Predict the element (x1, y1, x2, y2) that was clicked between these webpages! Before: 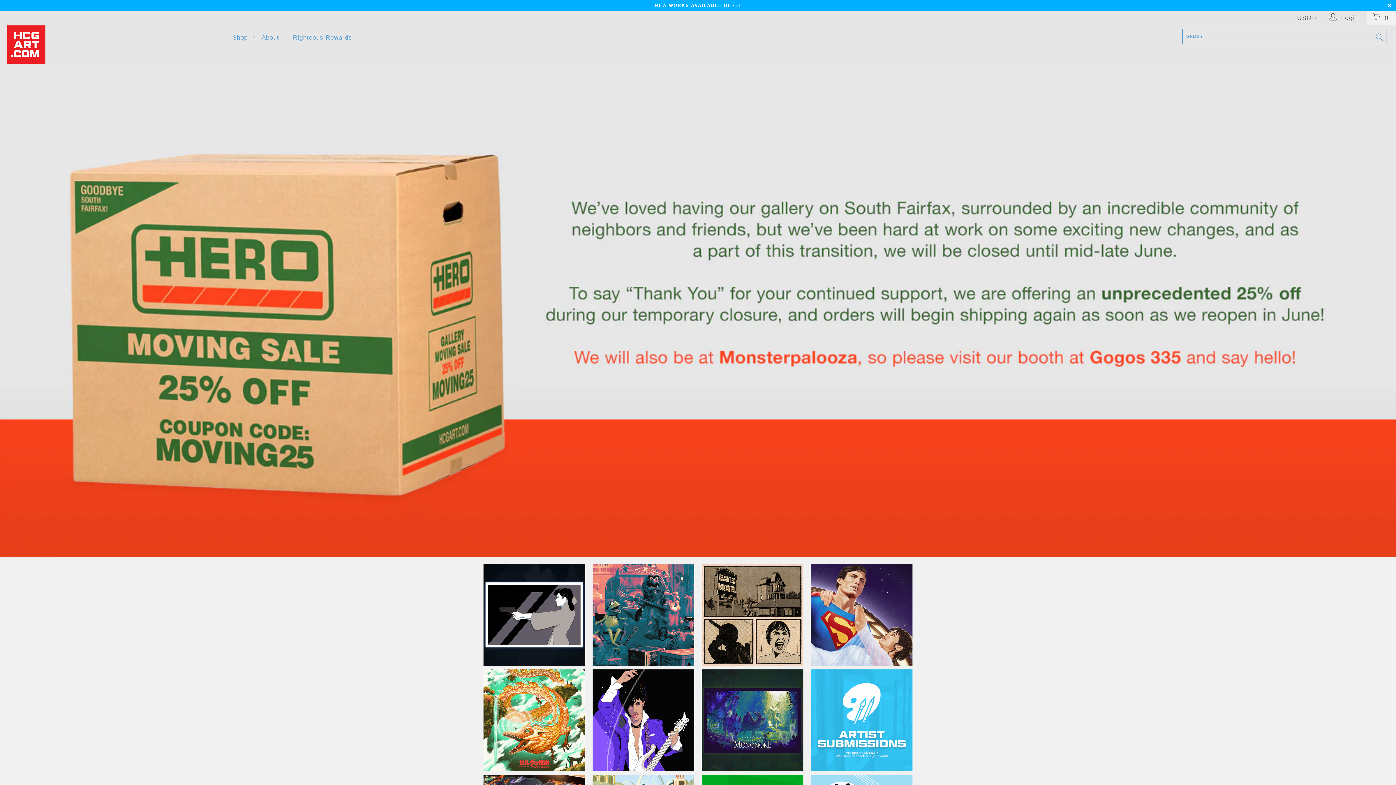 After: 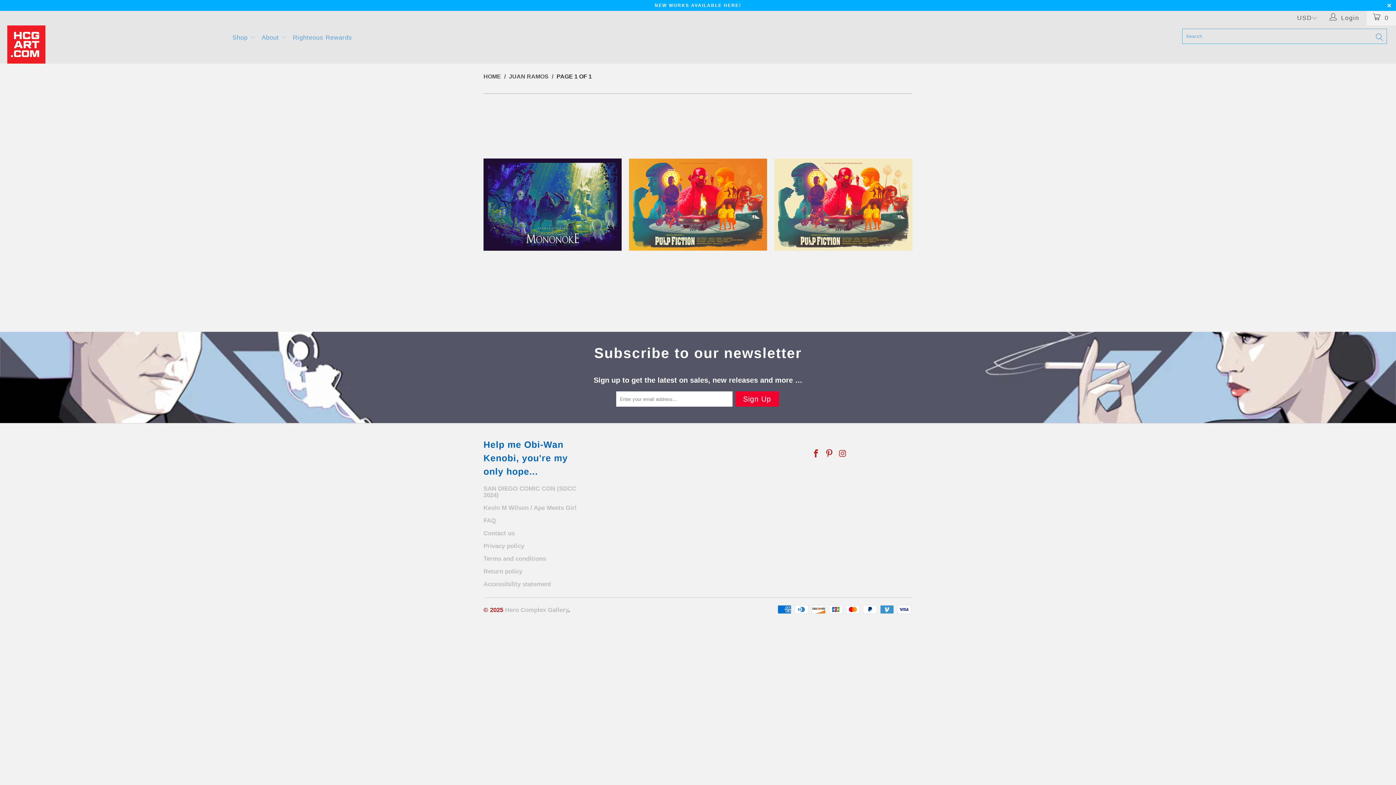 Action: bbox: (701, 662, 803, 764)